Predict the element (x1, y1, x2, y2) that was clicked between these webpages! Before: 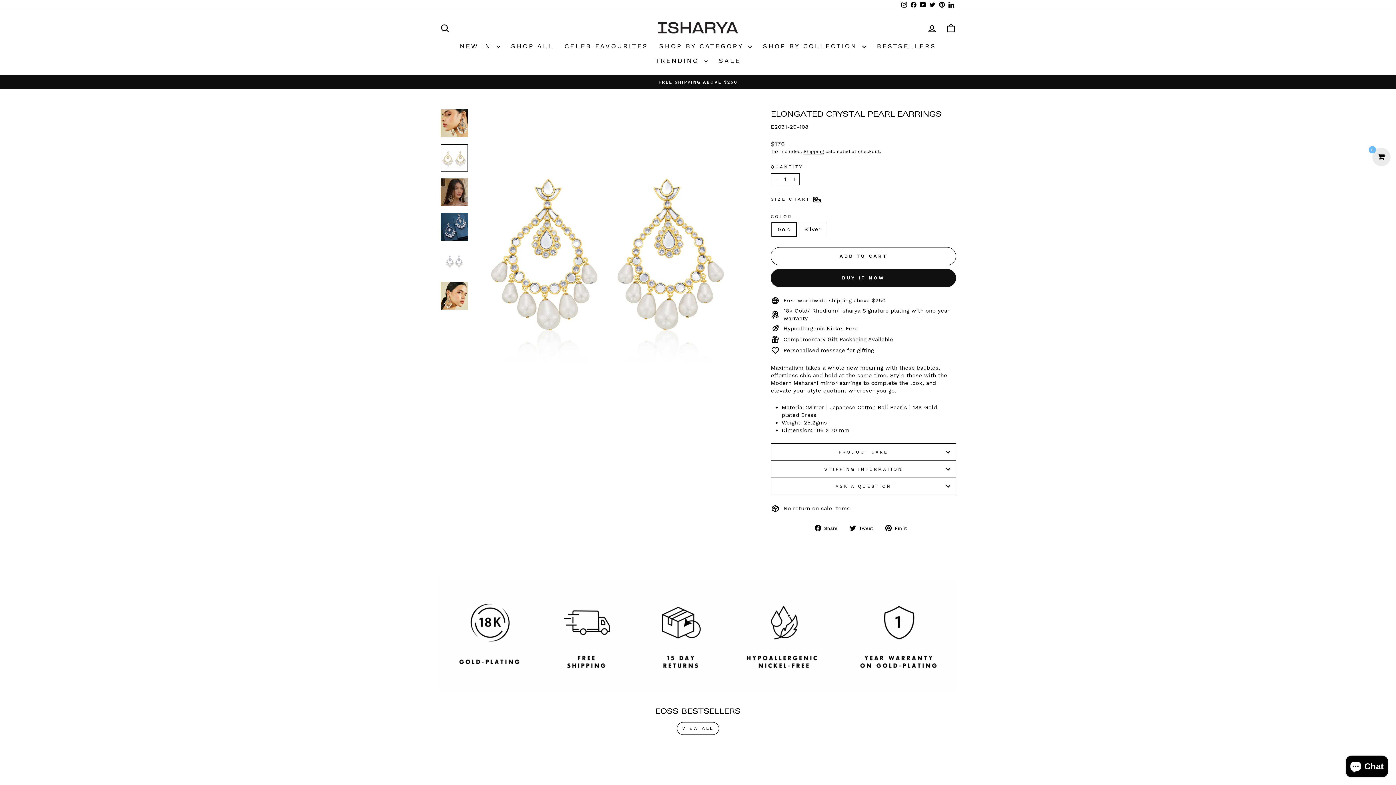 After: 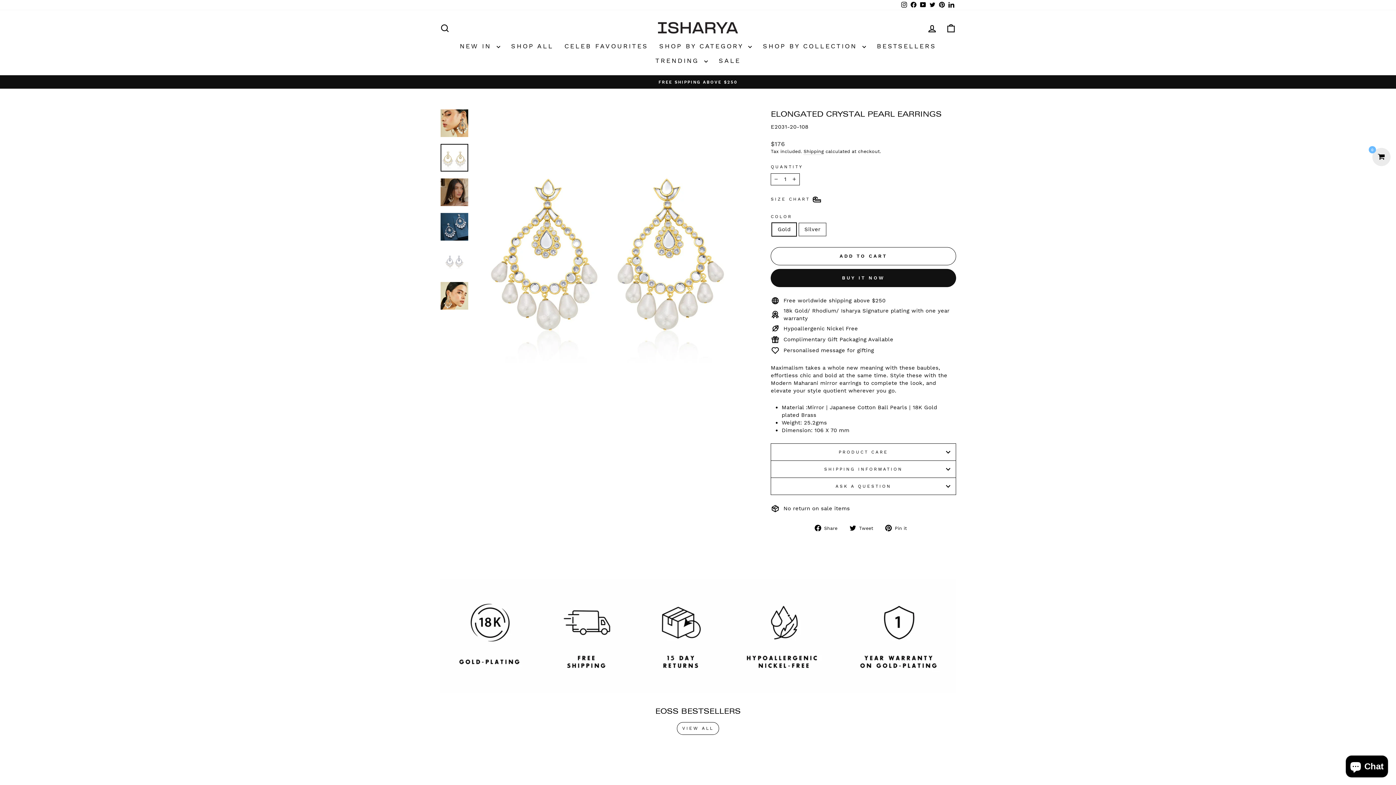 Action: label: Facebook bbox: (909, 0, 918, 10)